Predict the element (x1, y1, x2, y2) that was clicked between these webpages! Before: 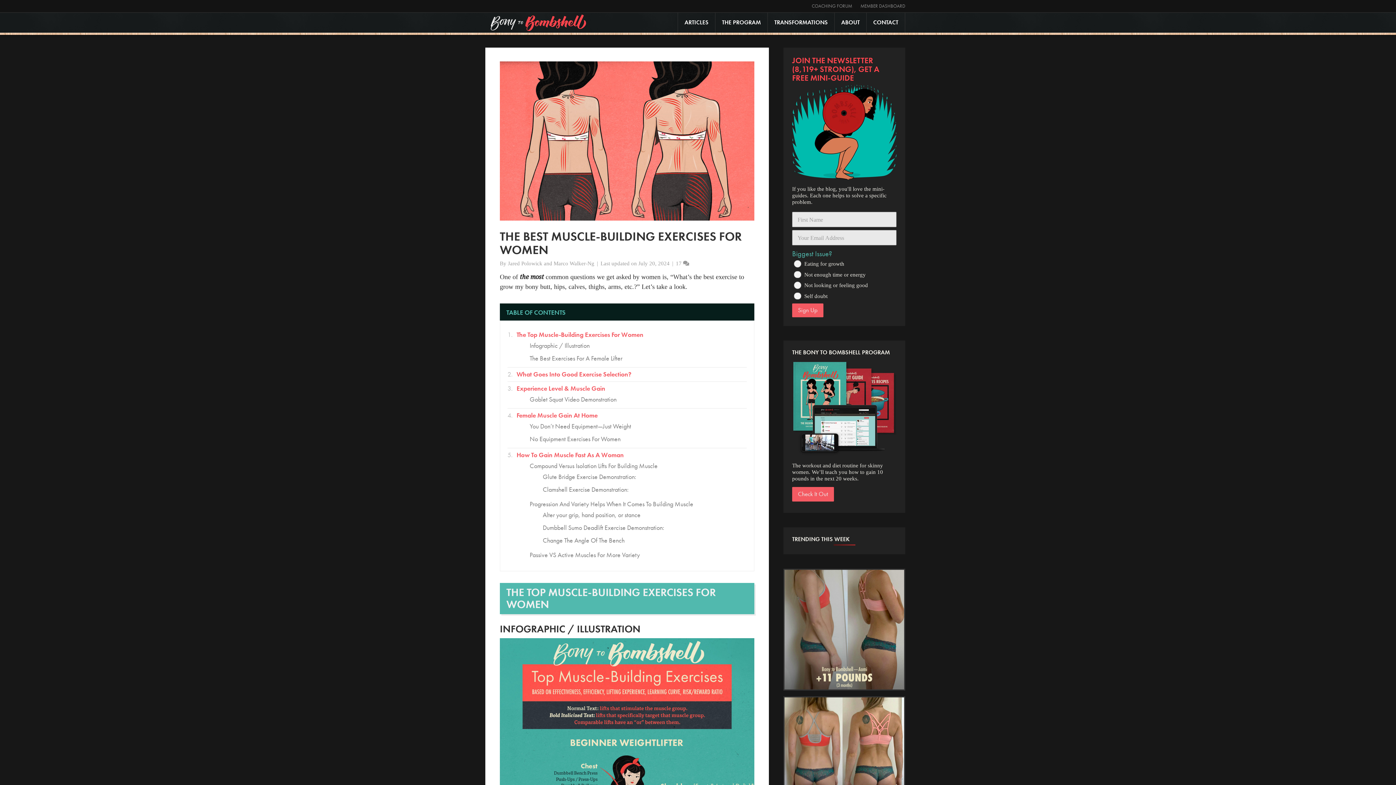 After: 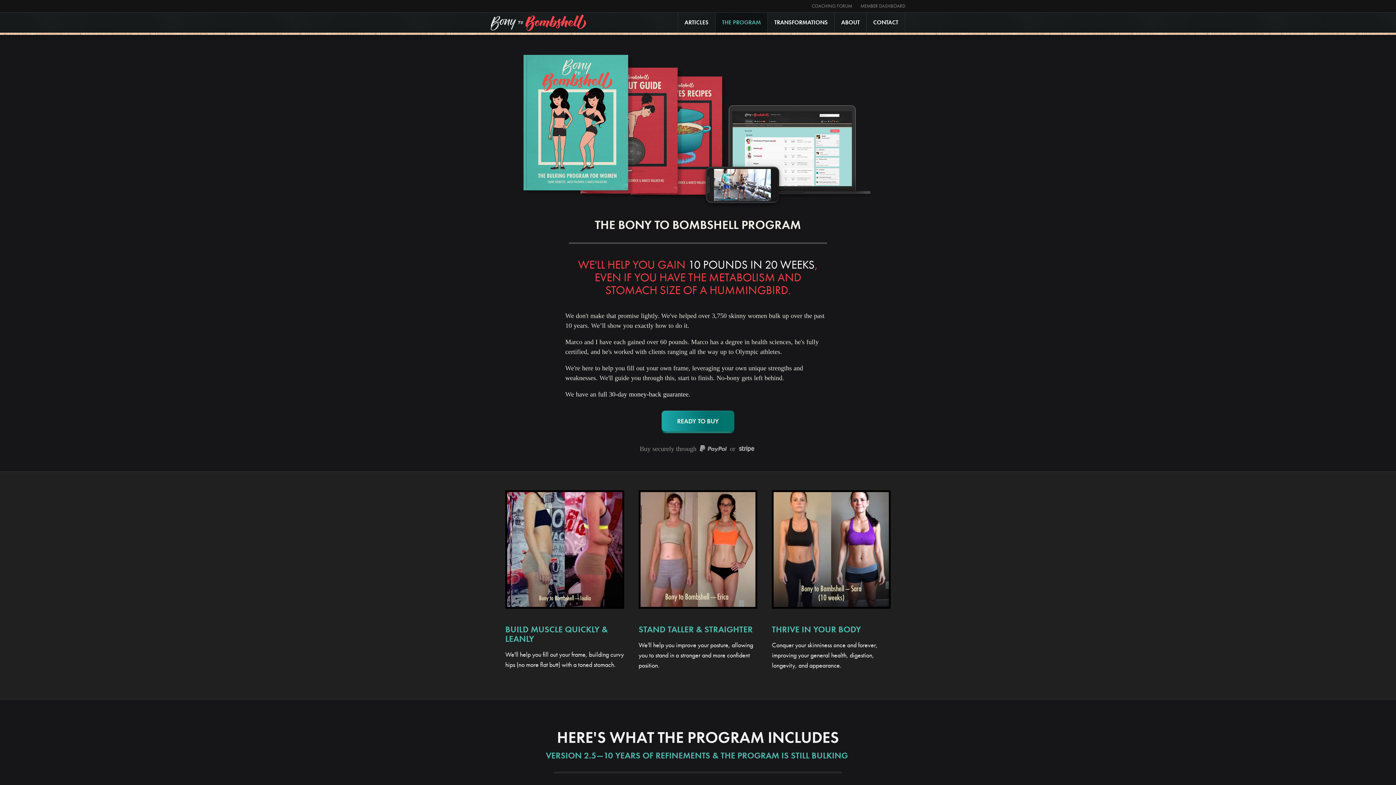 Action: bbox: (715, 12, 767, 32) label: THE PROGRAM